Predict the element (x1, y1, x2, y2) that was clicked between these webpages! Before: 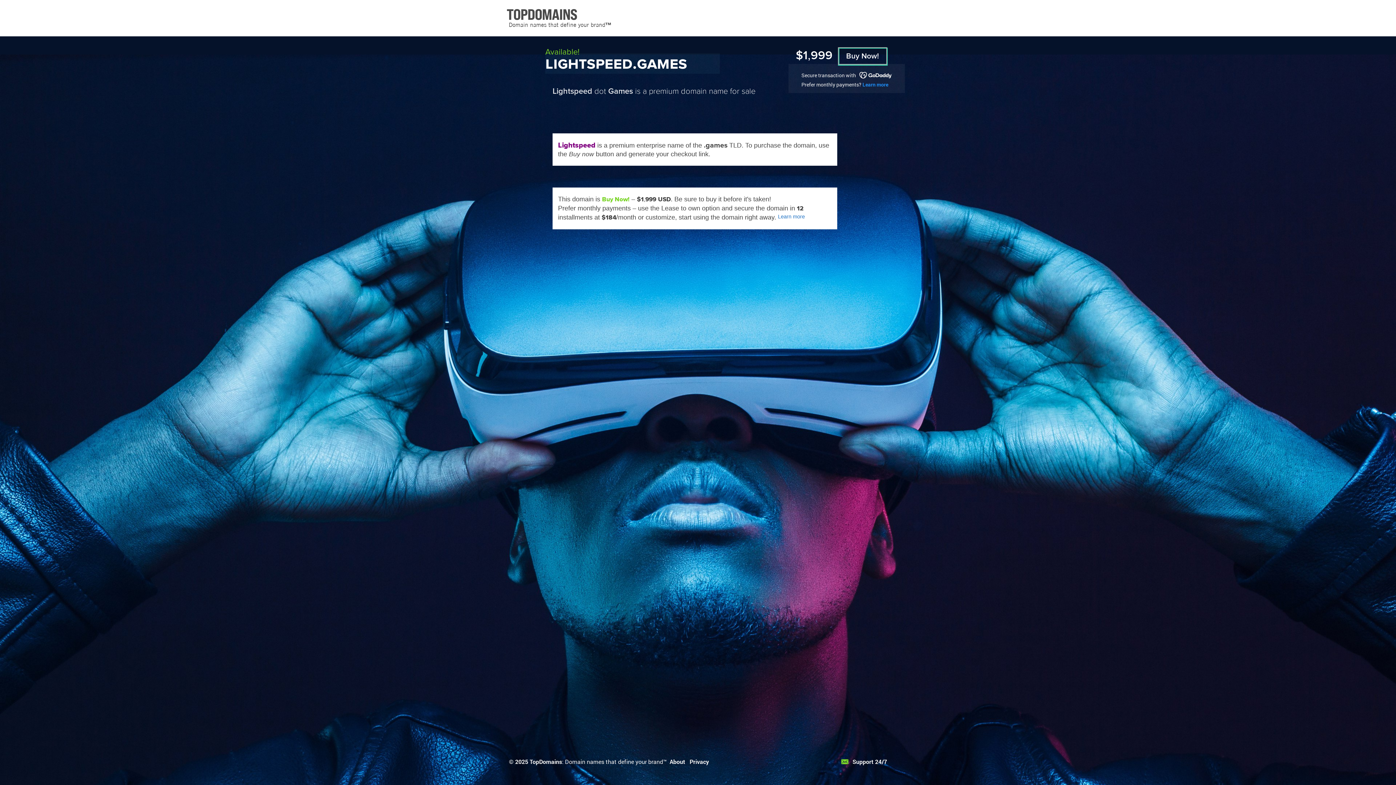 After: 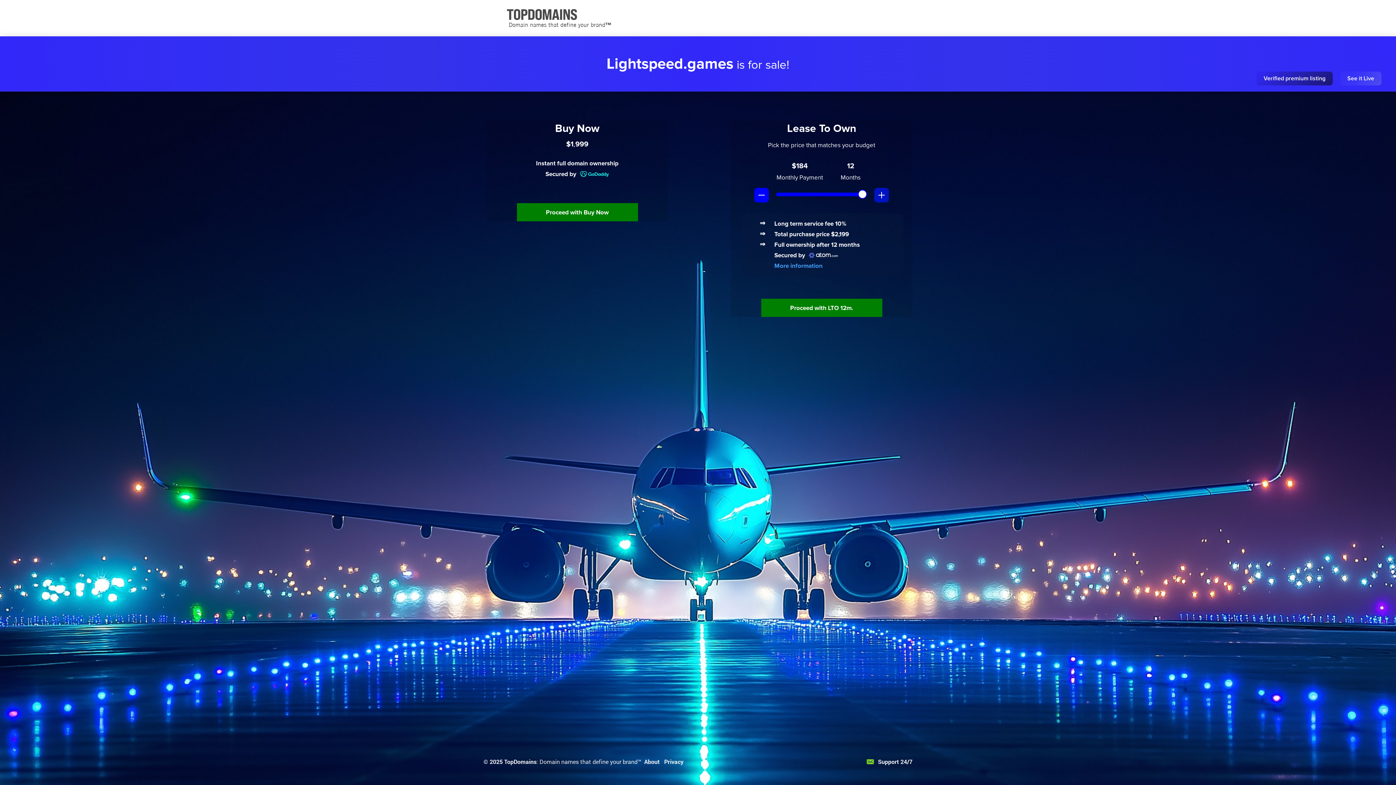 Action: label: Buy Now! bbox: (838, 47, 887, 64)